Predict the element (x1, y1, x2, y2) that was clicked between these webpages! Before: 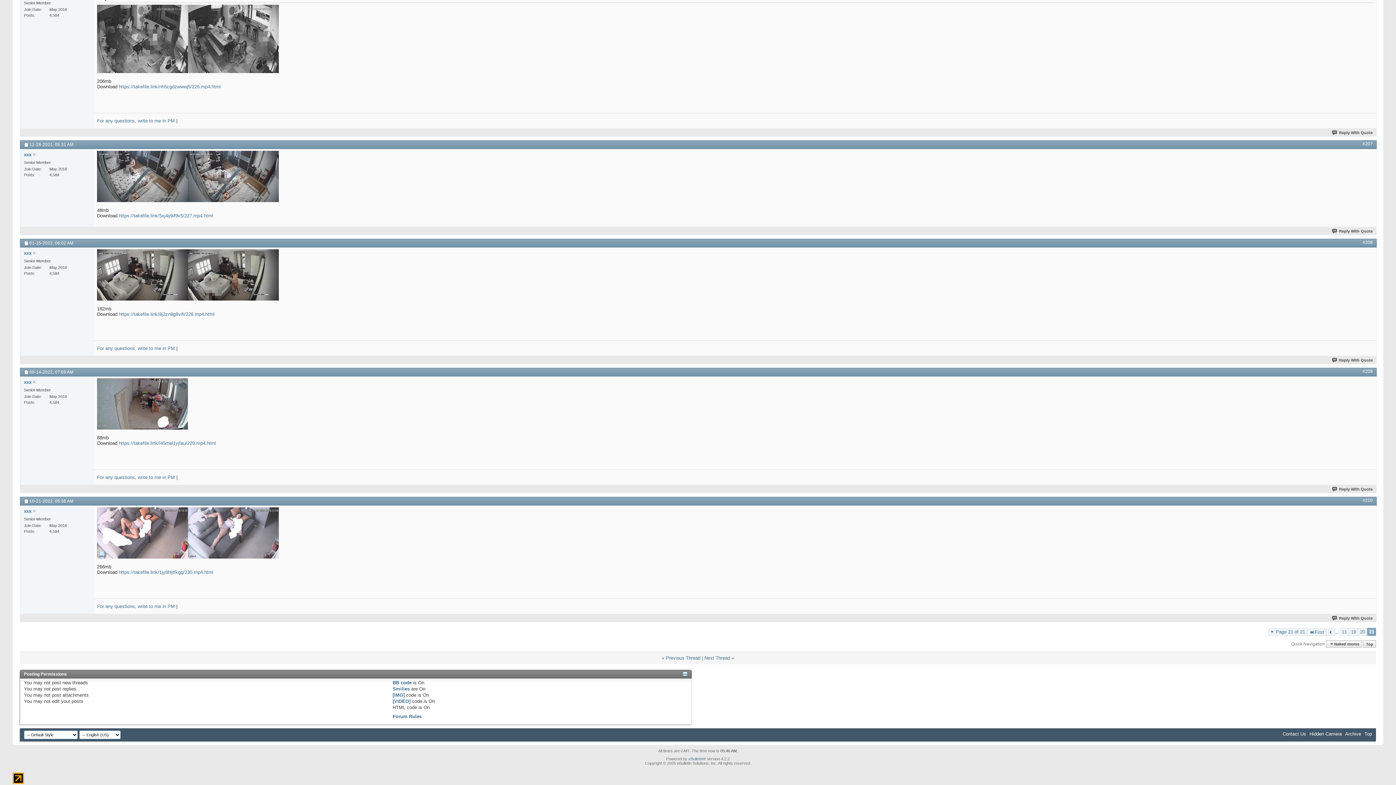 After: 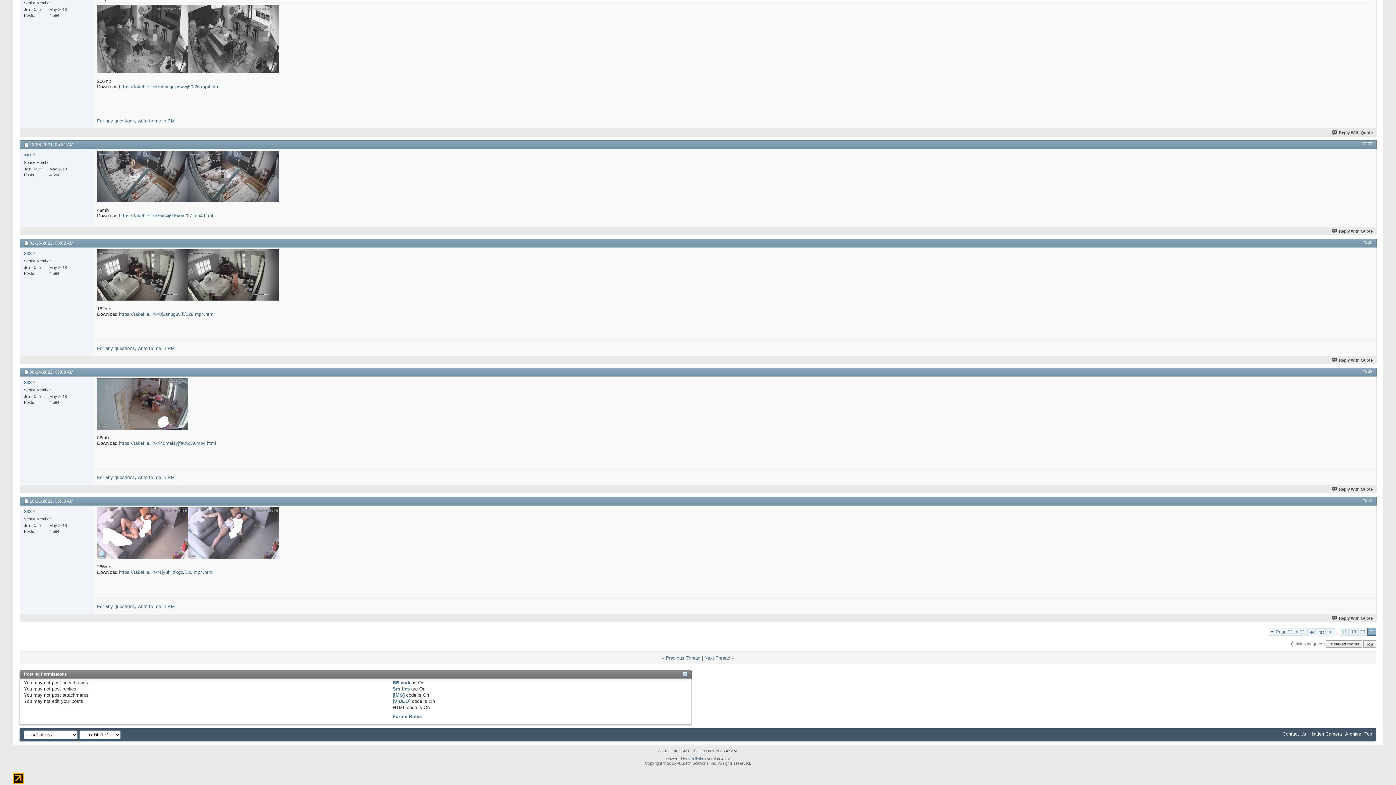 Action: bbox: (1362, 141, 1373, 146) label: #207